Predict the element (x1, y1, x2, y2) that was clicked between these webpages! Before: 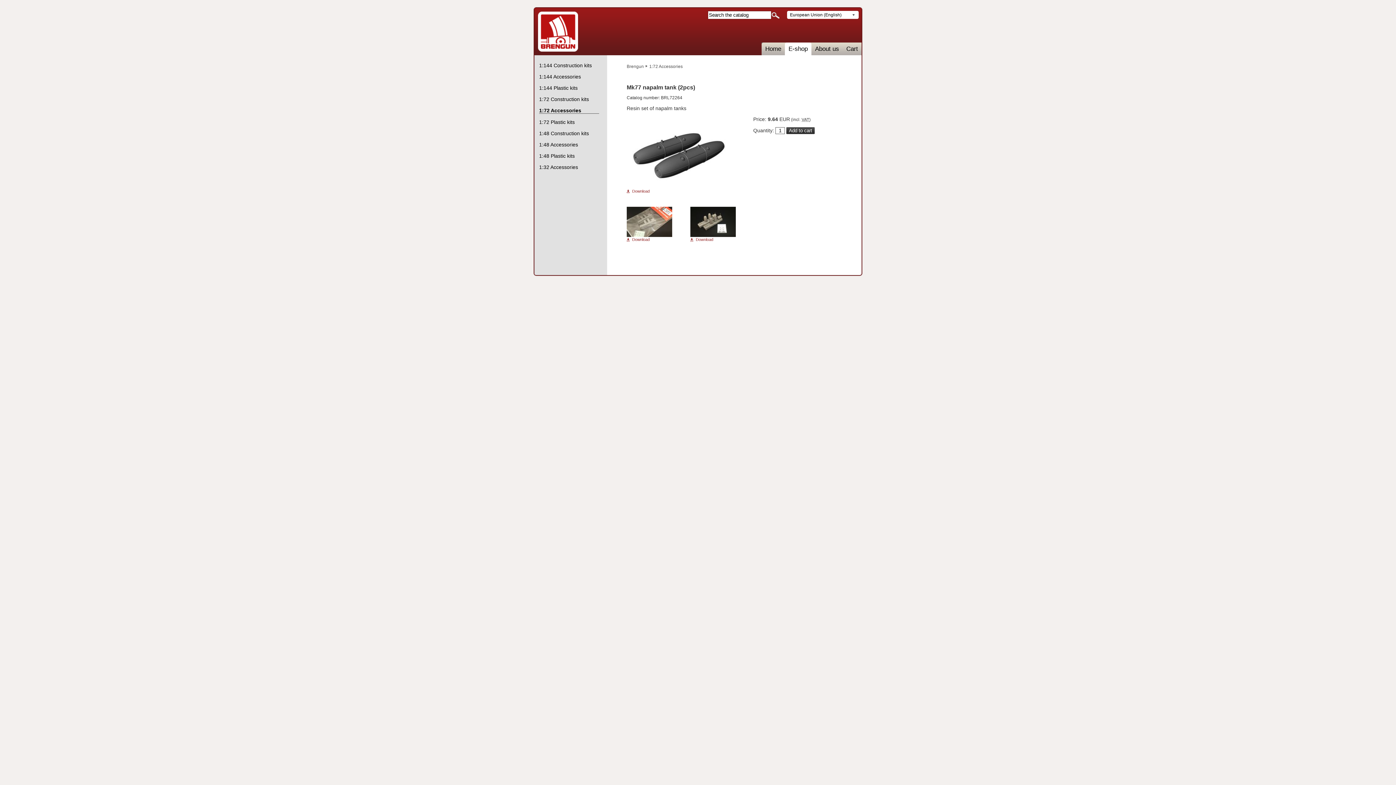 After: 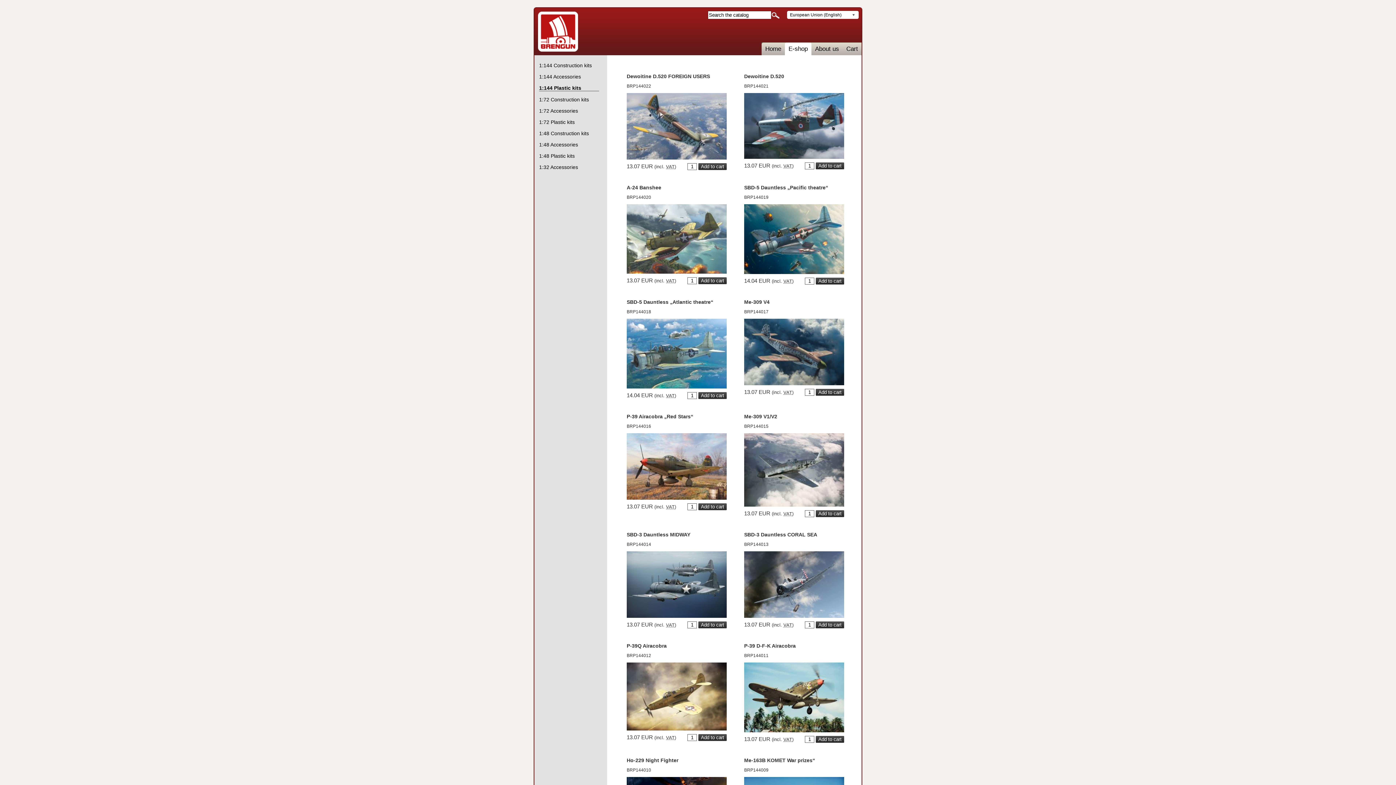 Action: bbox: (539, 85, 599, 90) label: 1:144 Plastic kits